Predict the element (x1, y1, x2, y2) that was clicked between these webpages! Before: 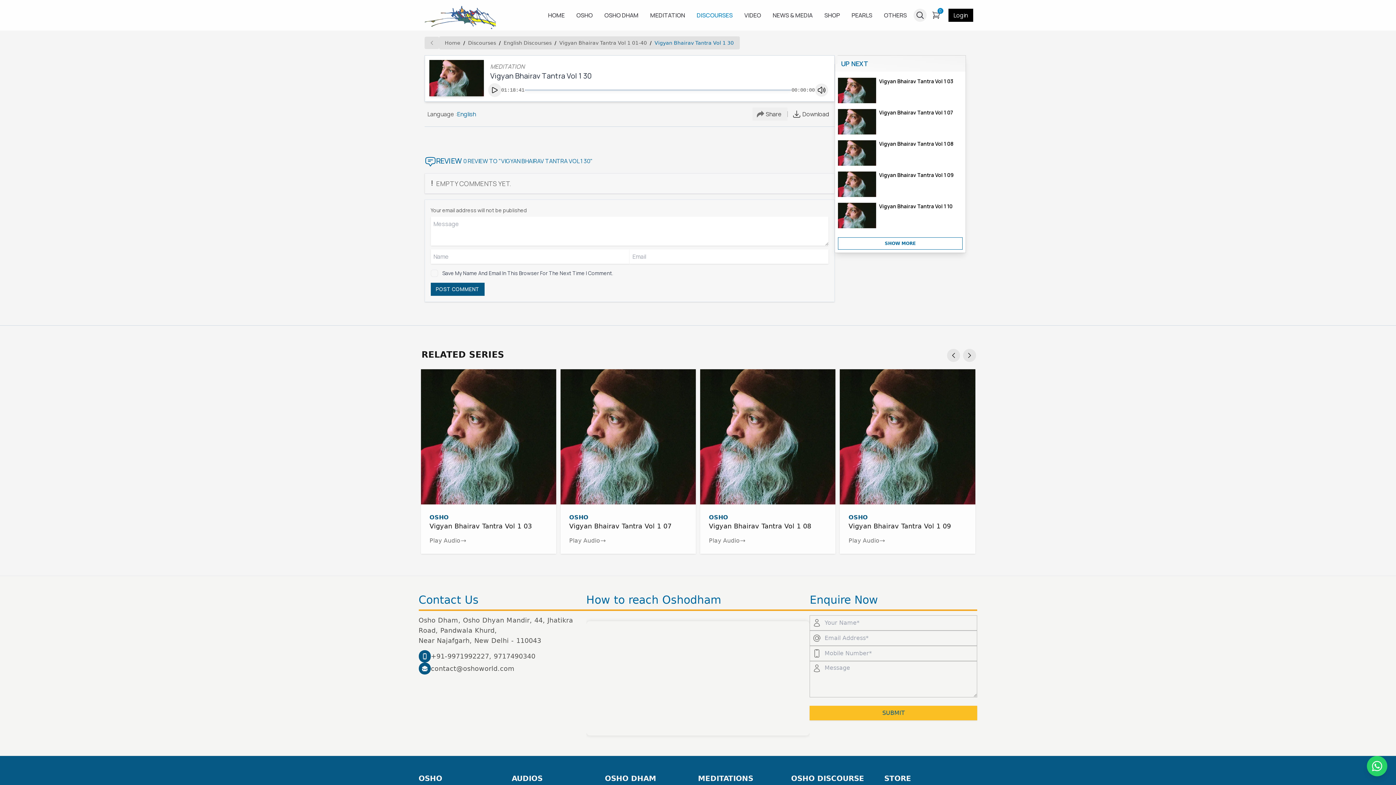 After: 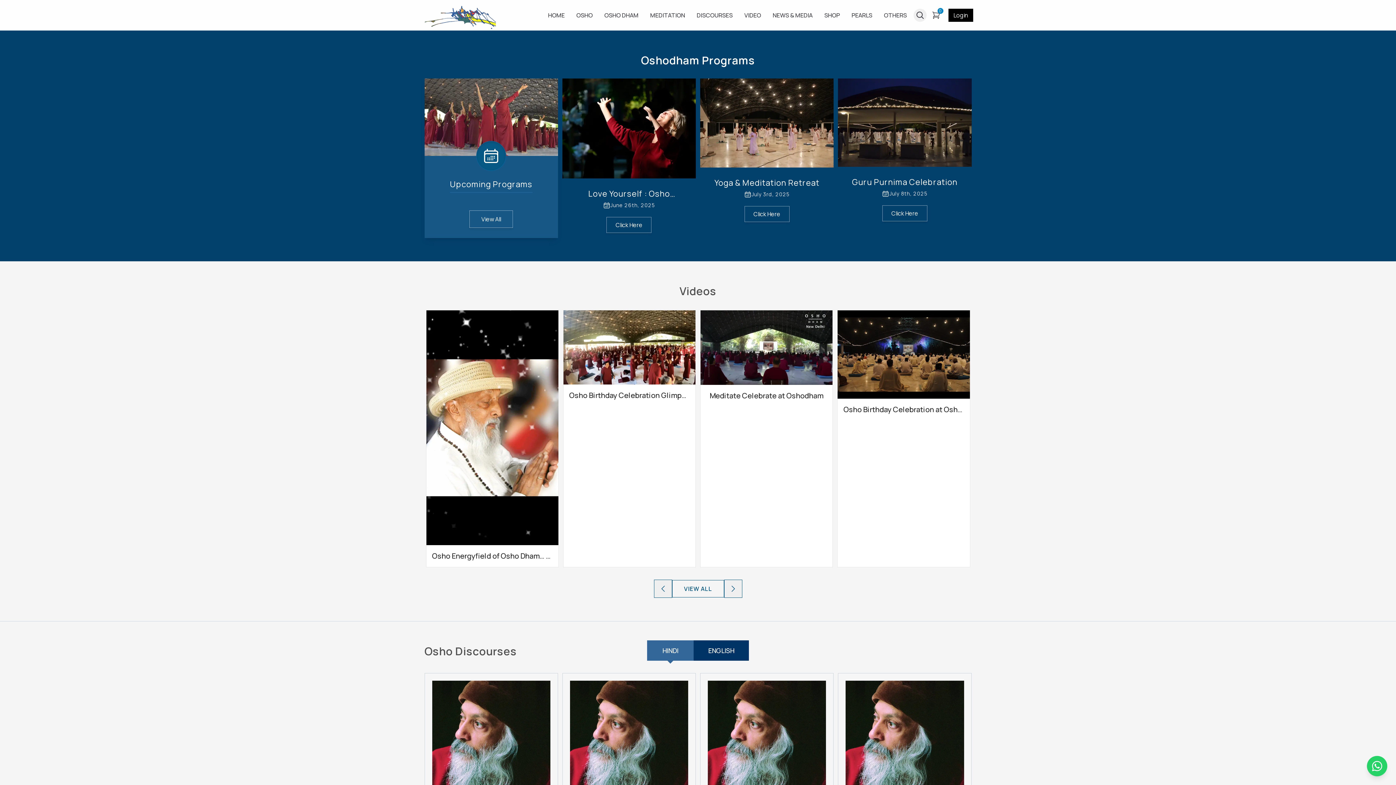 Action: bbox: (418, 5, 496, 29)